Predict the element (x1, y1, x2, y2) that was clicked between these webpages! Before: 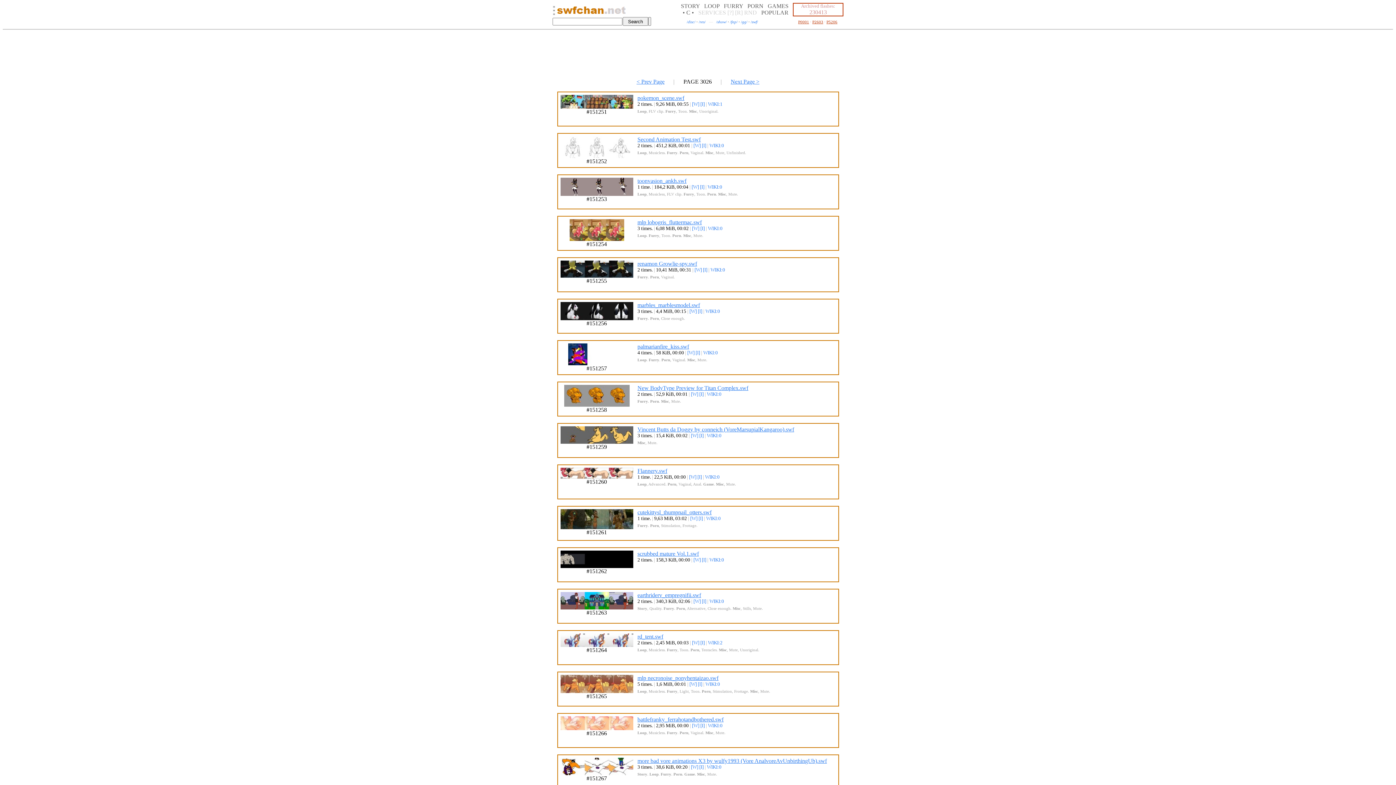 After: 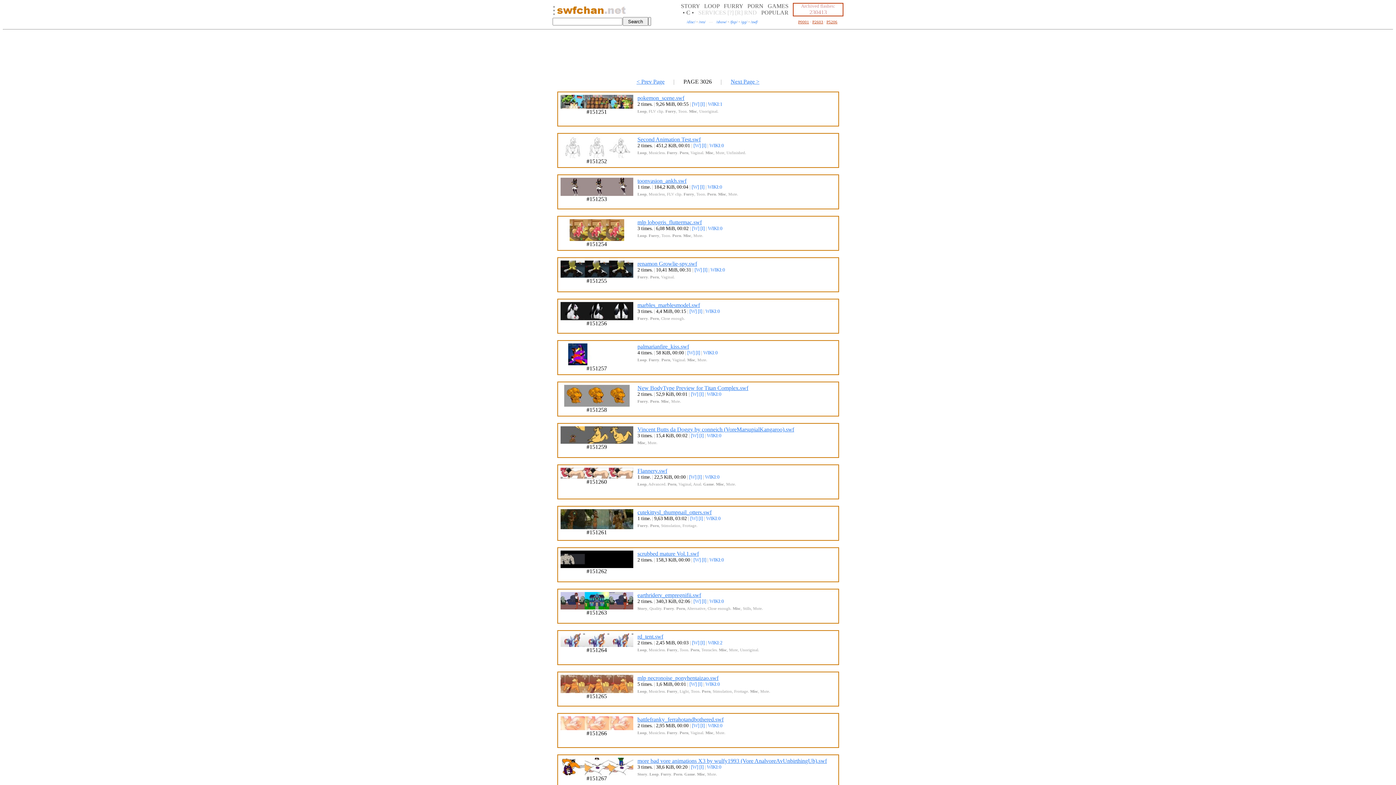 Action: label: 
 bbox: (560, 272, 633, 278)